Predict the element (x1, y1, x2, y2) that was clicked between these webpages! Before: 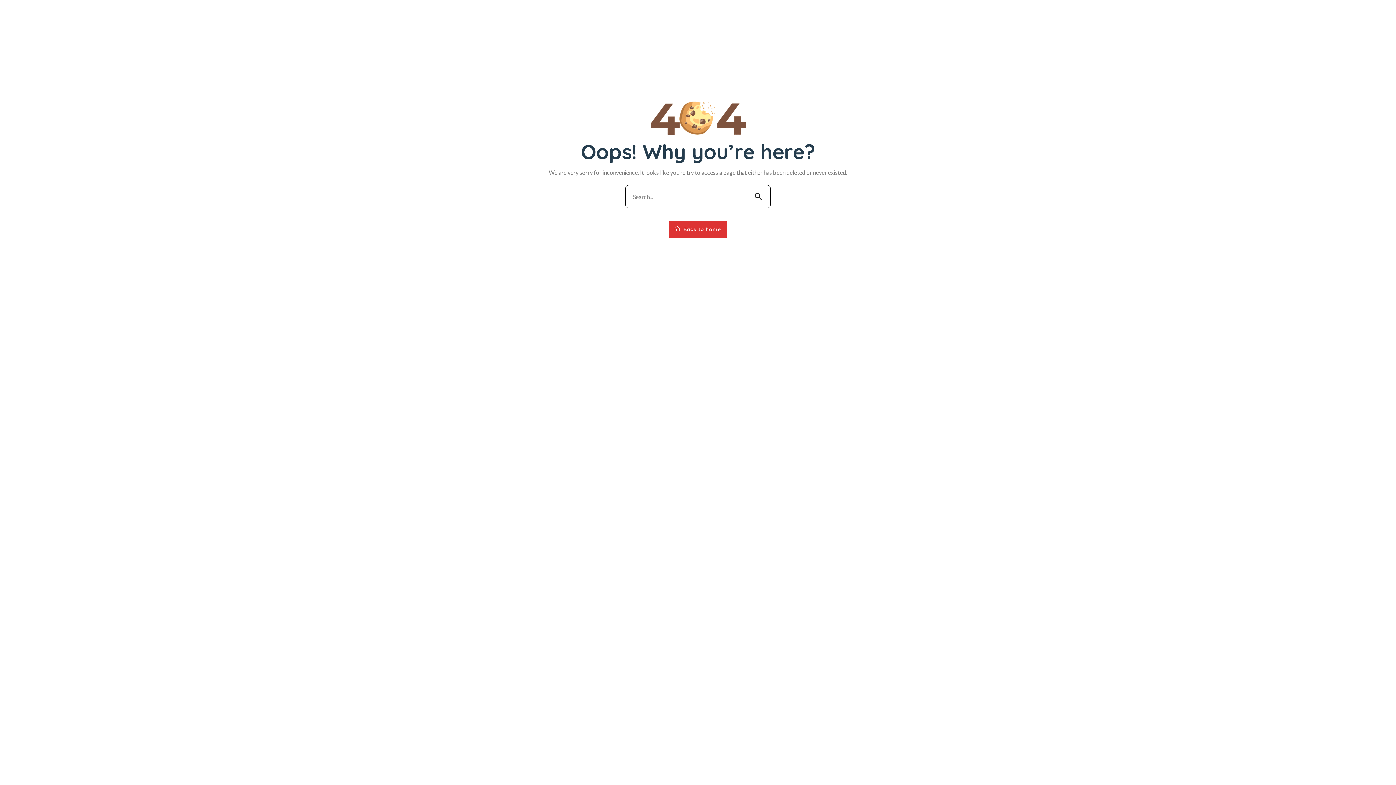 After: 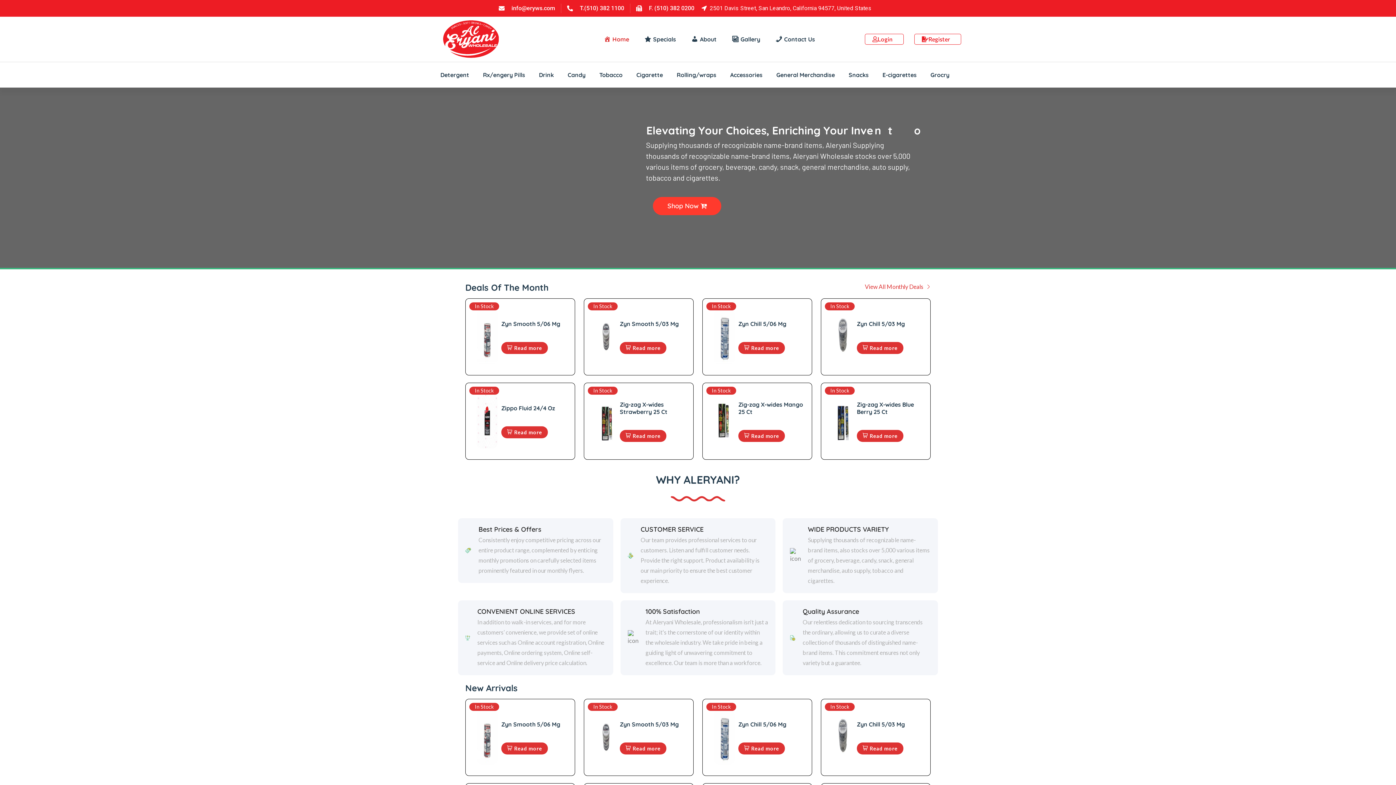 Action: label:  Back to home bbox: (669, 221, 727, 238)